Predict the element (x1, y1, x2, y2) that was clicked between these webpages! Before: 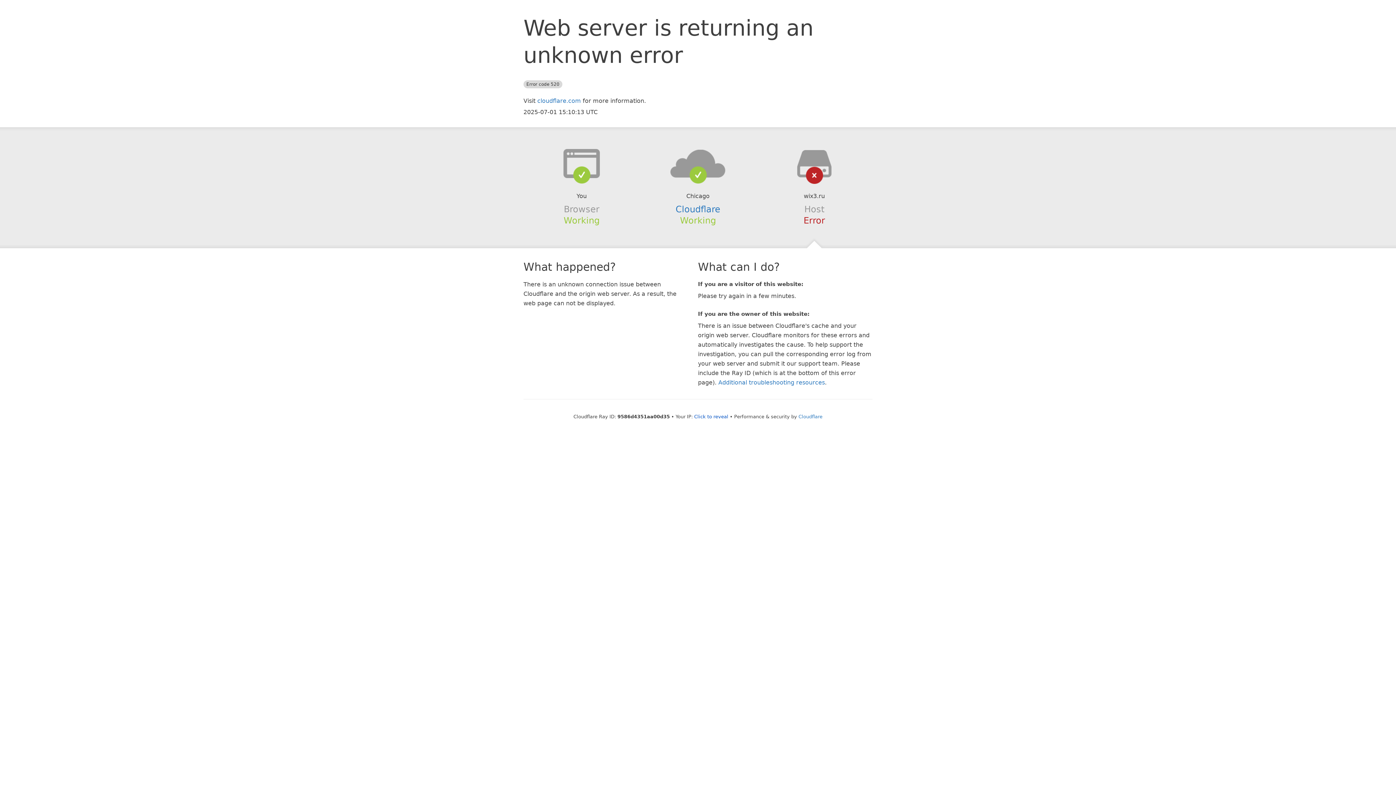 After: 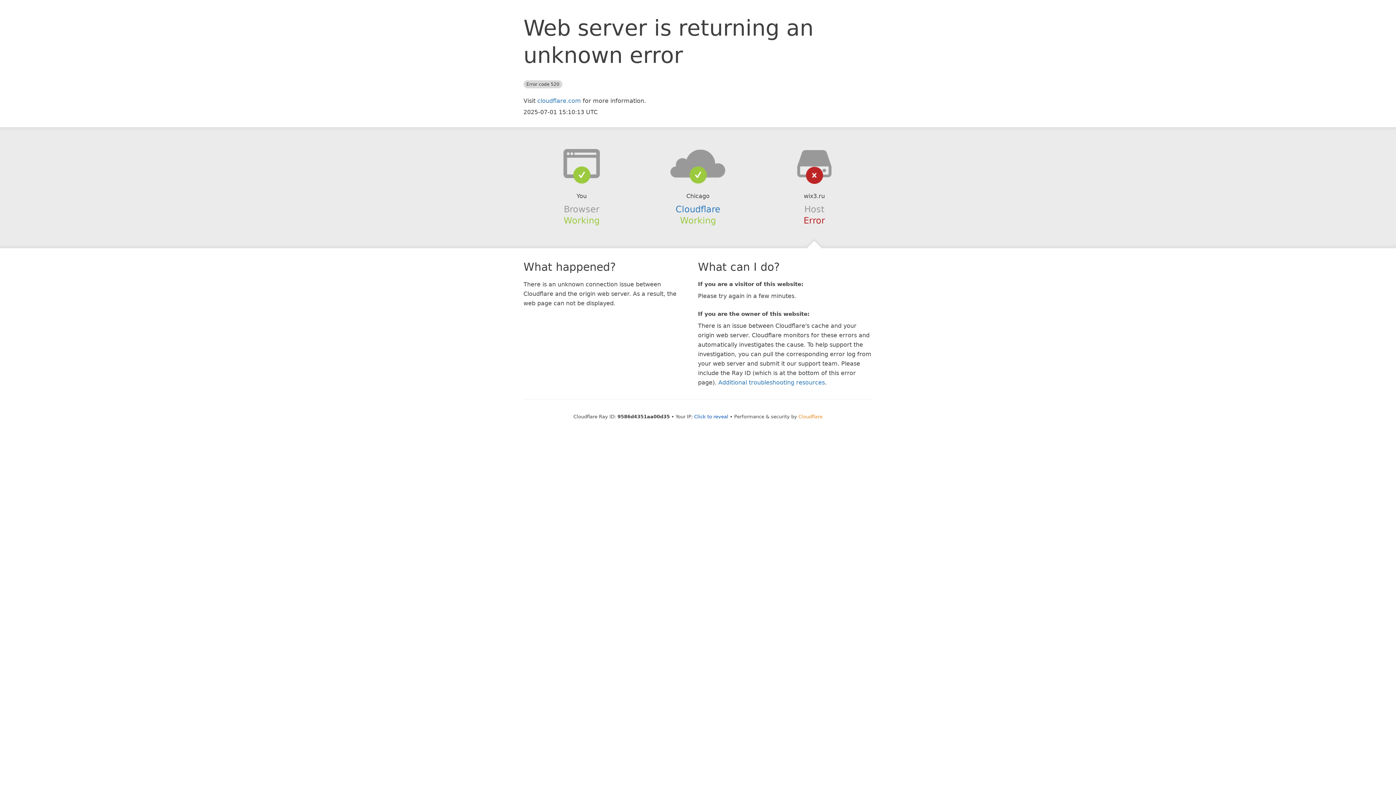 Action: label: Cloudflare bbox: (798, 414, 822, 419)